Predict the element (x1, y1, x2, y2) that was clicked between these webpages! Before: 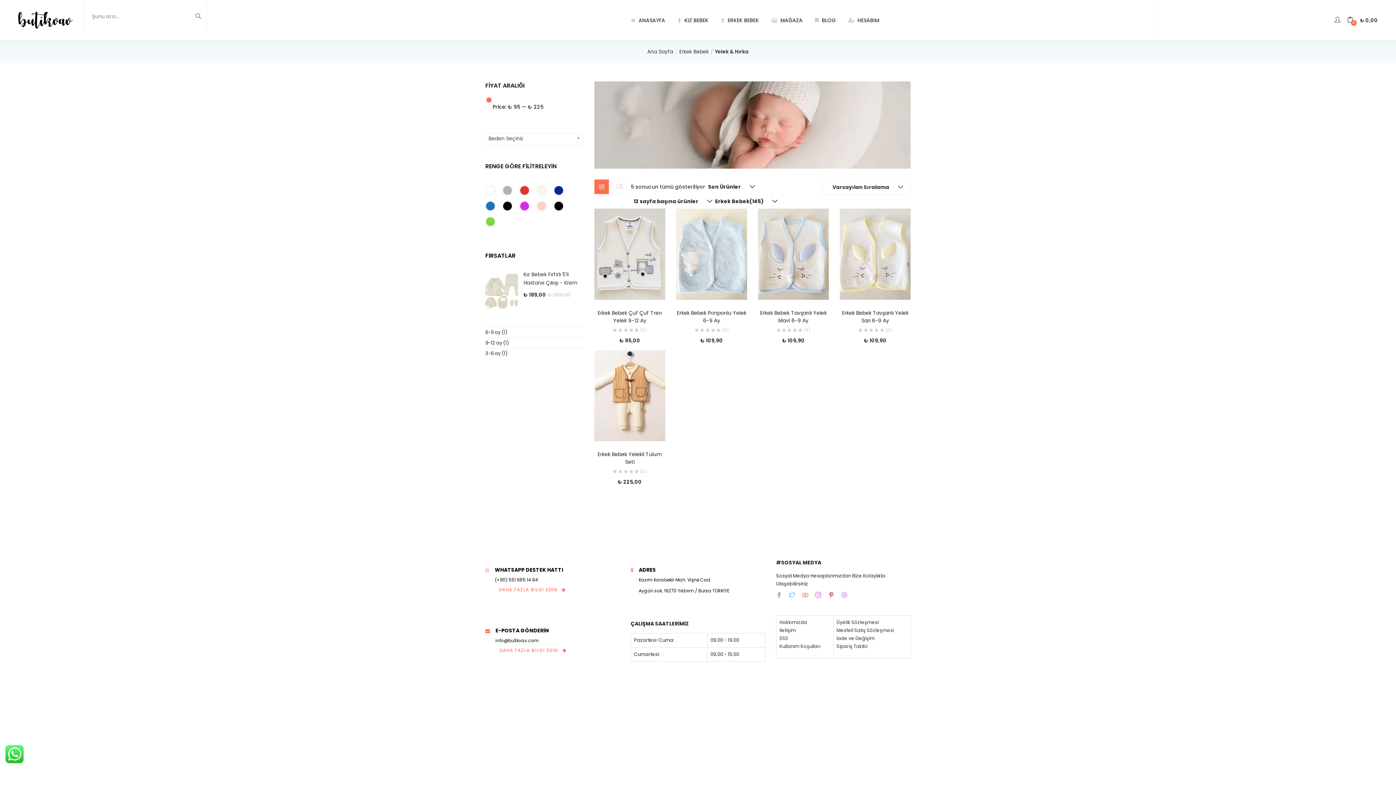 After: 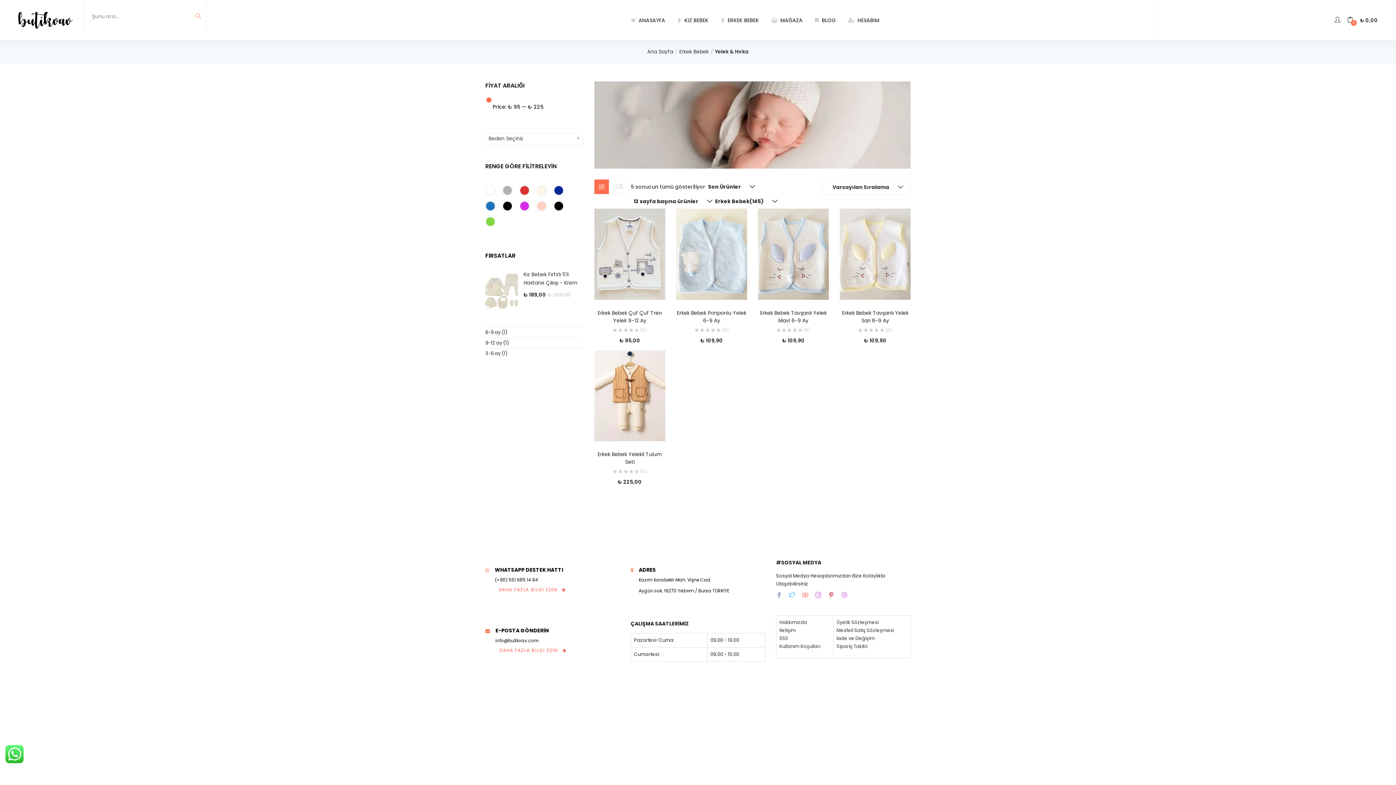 Action: bbox: (190, 0, 206, 32)